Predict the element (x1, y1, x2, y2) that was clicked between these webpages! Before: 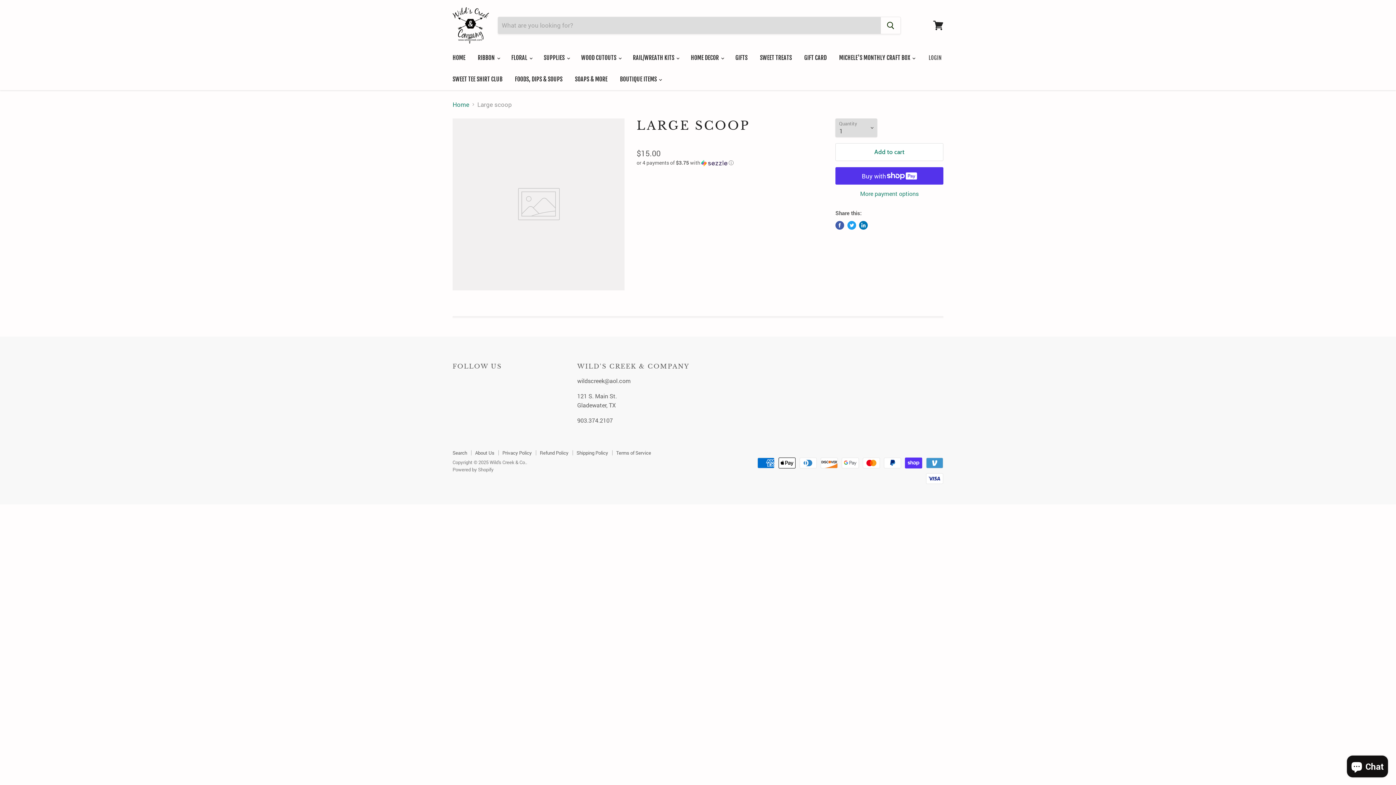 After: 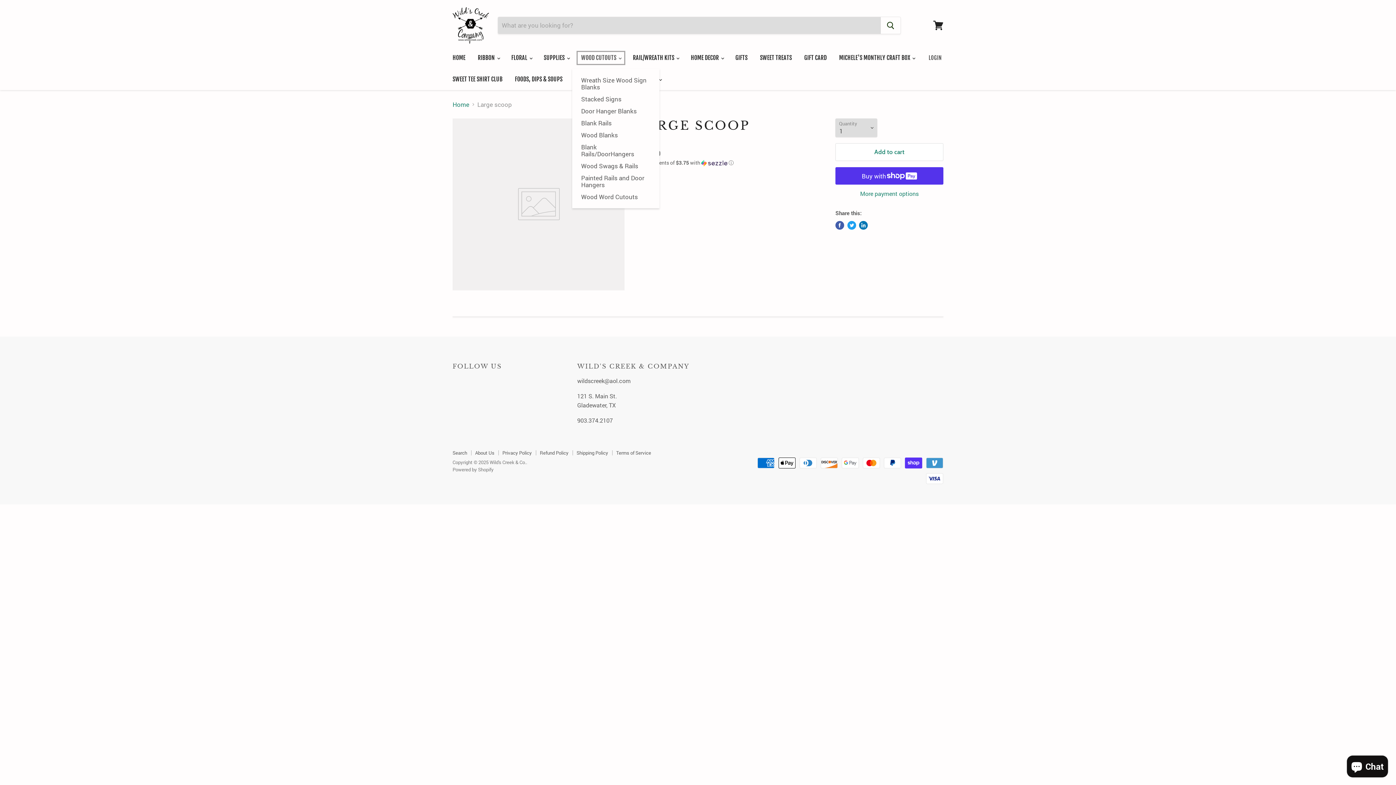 Action: label: WOOD CUTOUTS  bbox: (575, 50, 626, 65)